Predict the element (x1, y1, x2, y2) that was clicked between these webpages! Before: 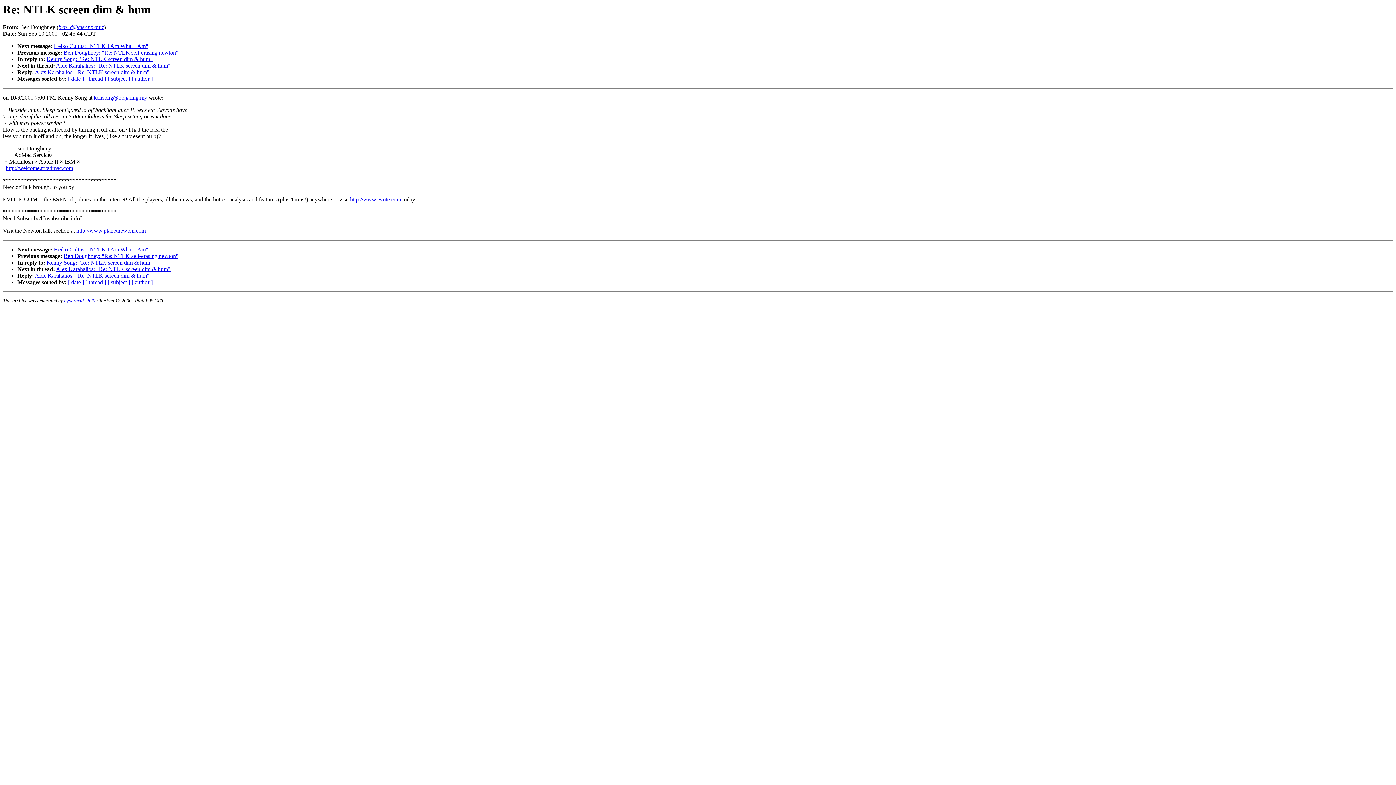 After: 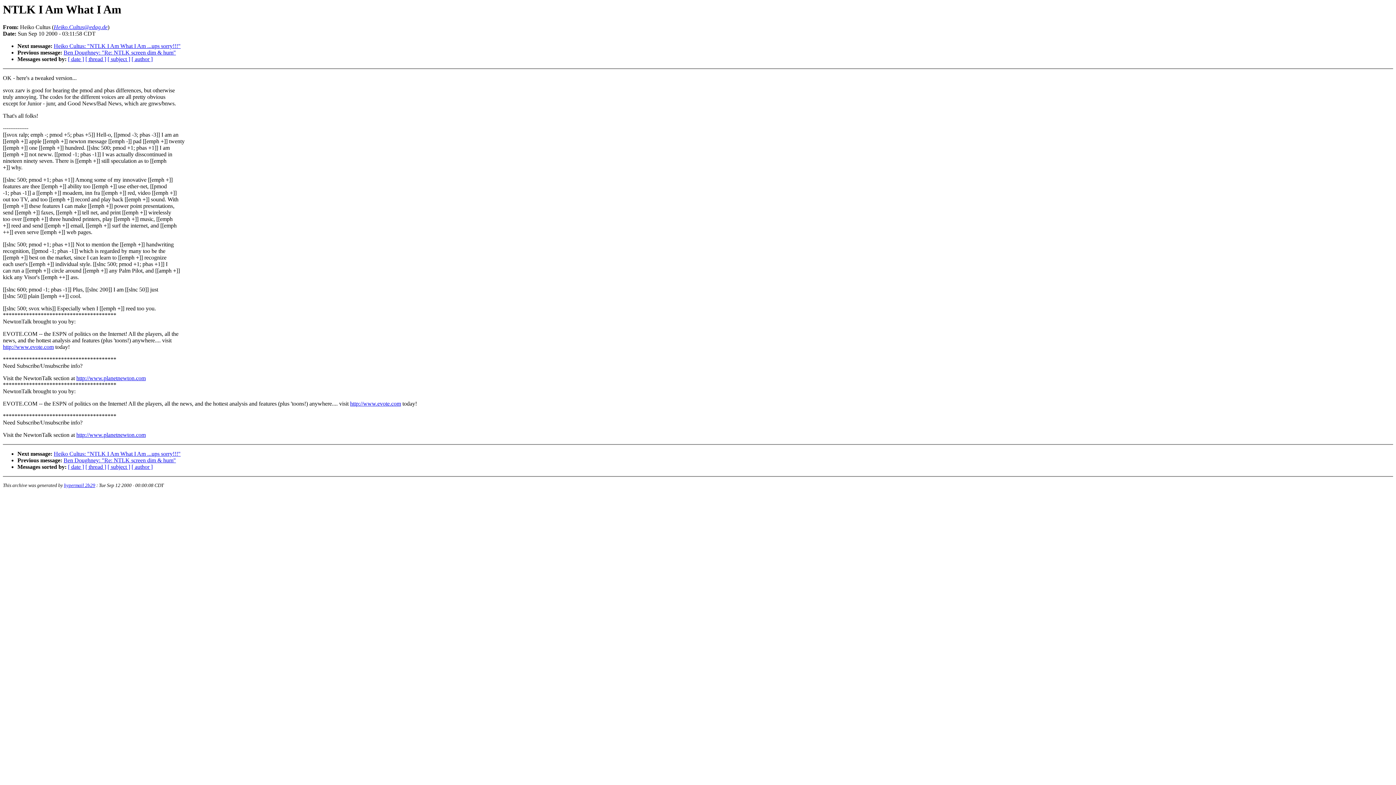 Action: label: Heiko Cultus: "NTLK I Am What I Am" bbox: (53, 246, 148, 252)